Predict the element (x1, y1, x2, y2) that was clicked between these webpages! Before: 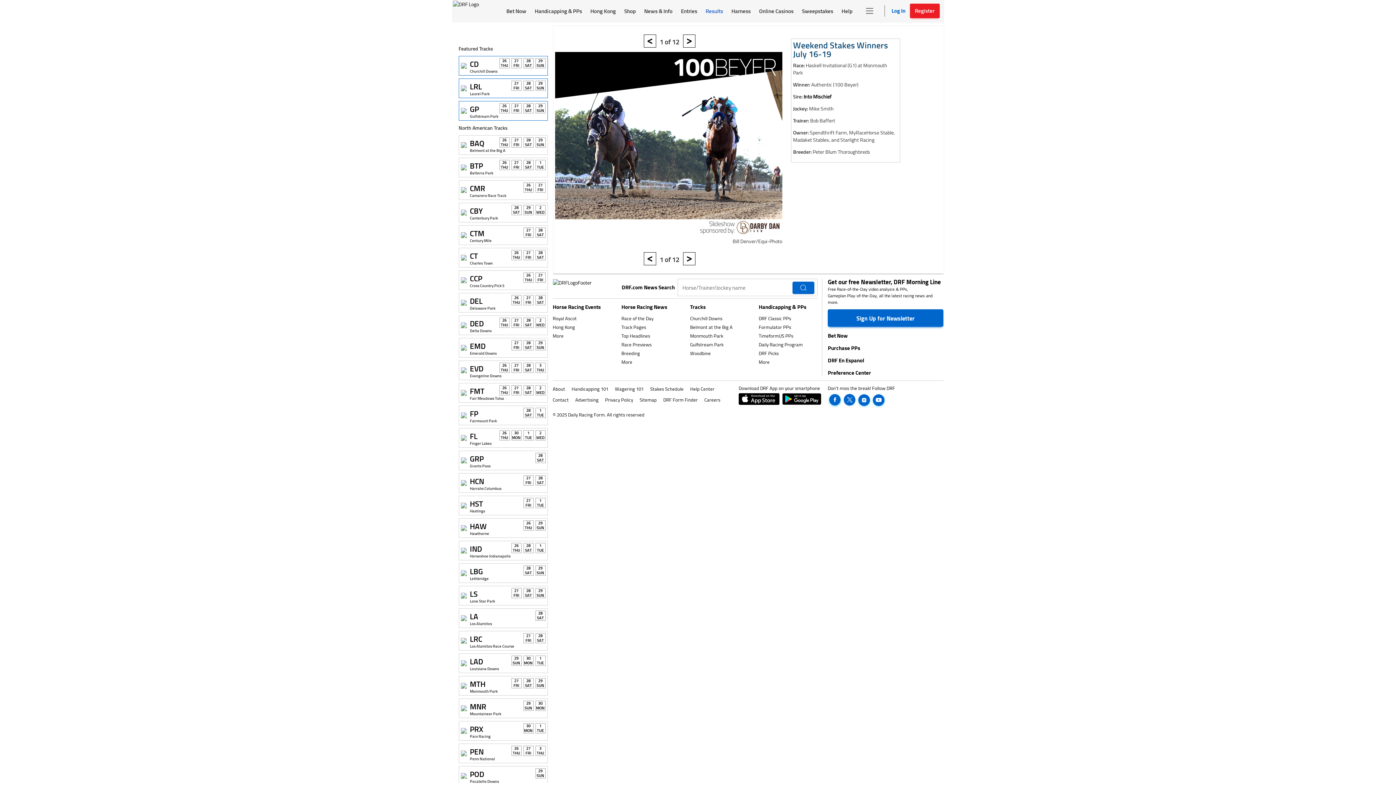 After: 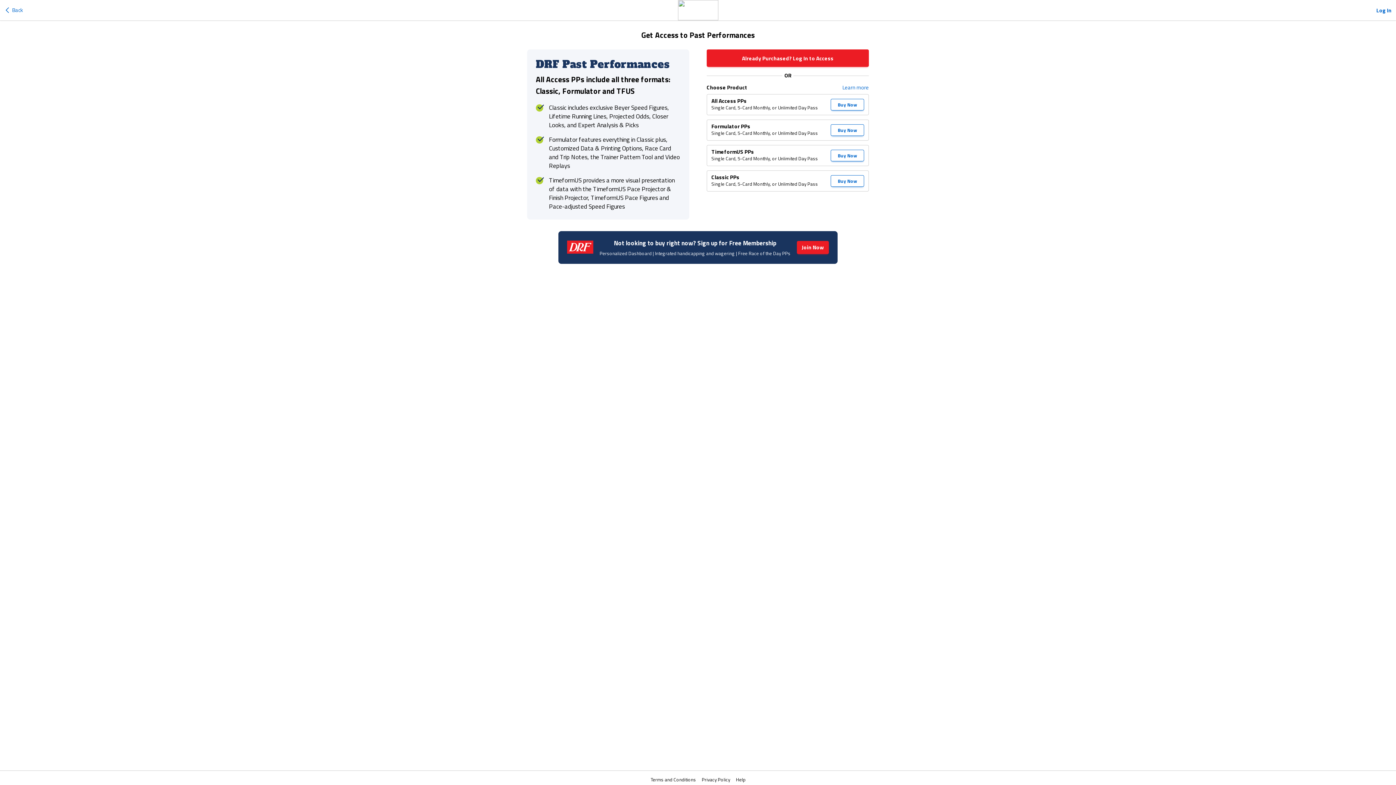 Action: label: 26
THU bbox: (500, 159, 508, 170)